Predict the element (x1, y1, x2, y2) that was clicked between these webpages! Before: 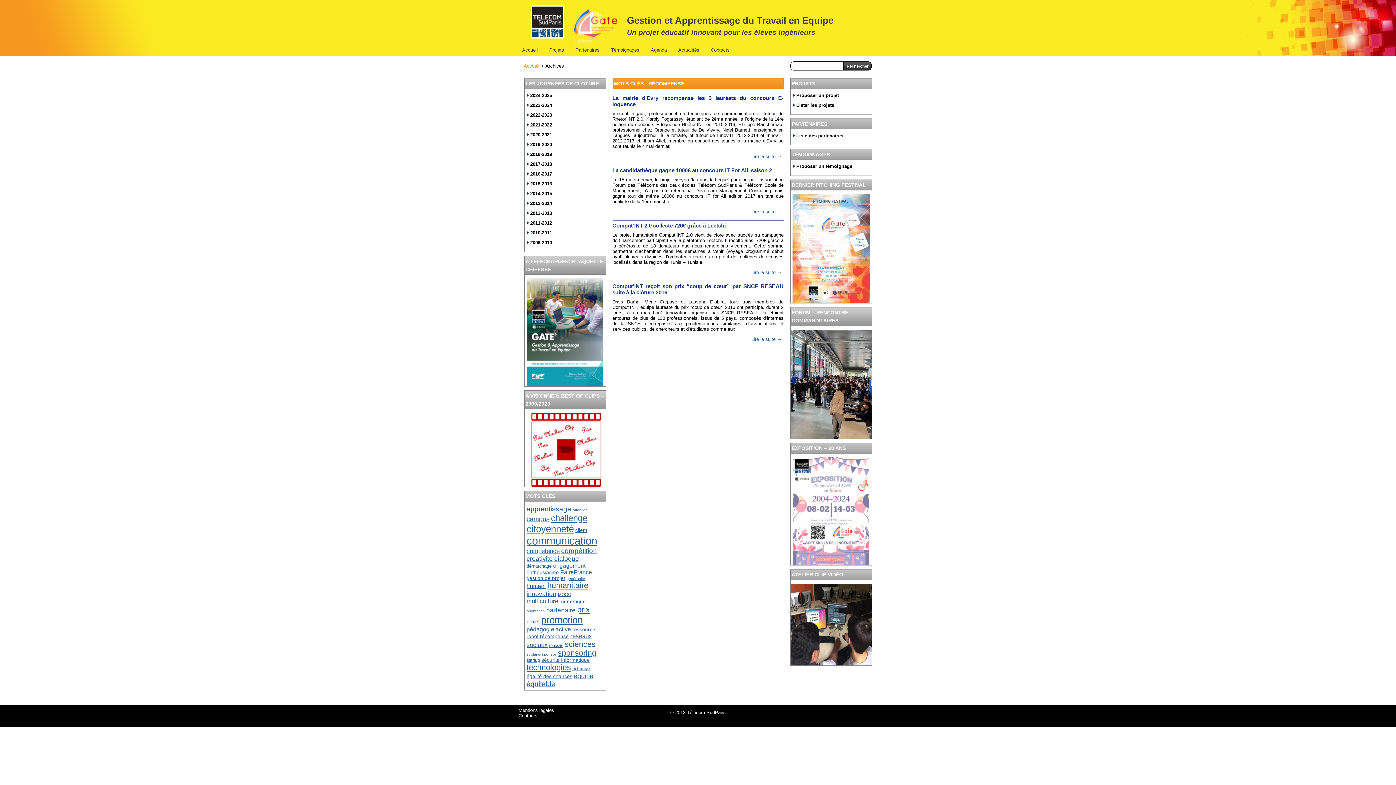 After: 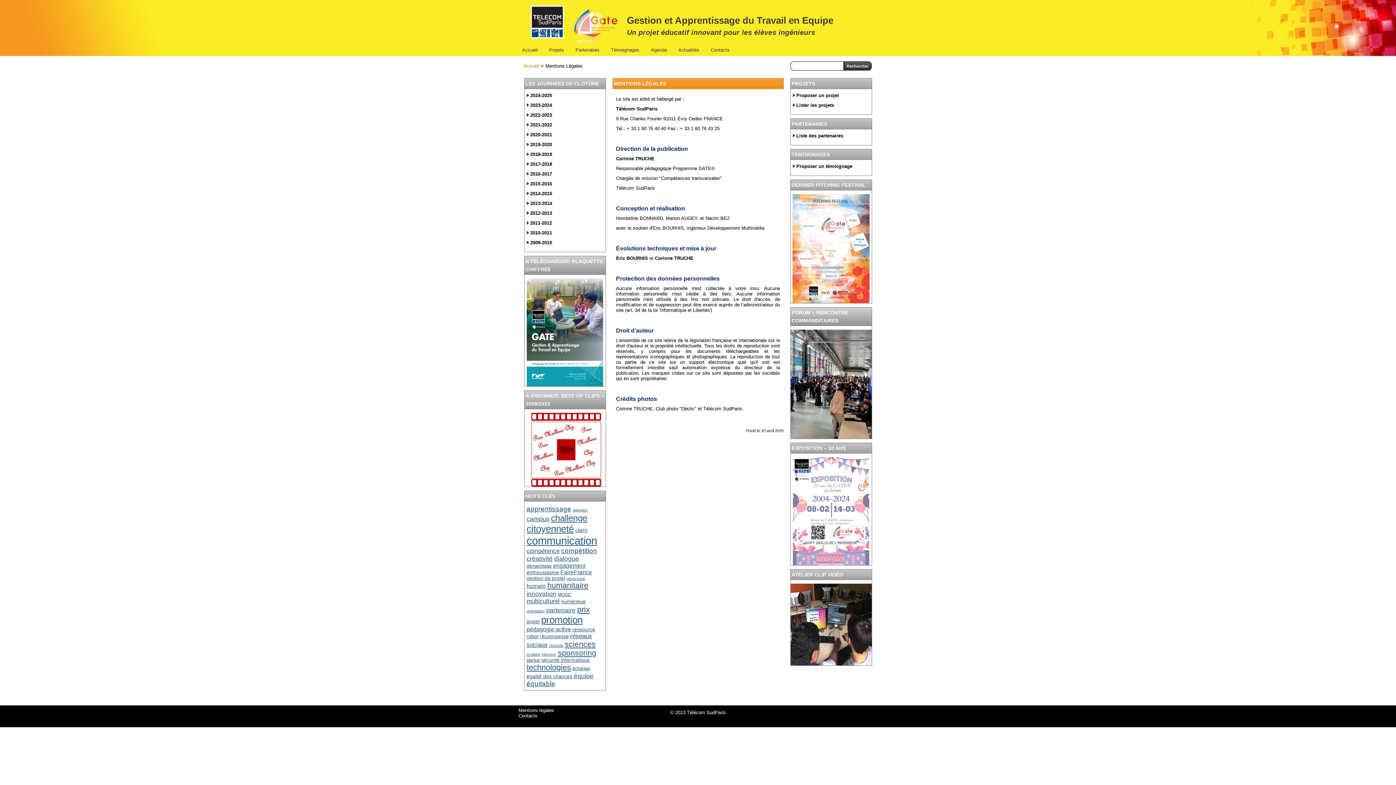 Action: label: Mentions légales bbox: (518, 708, 554, 713)